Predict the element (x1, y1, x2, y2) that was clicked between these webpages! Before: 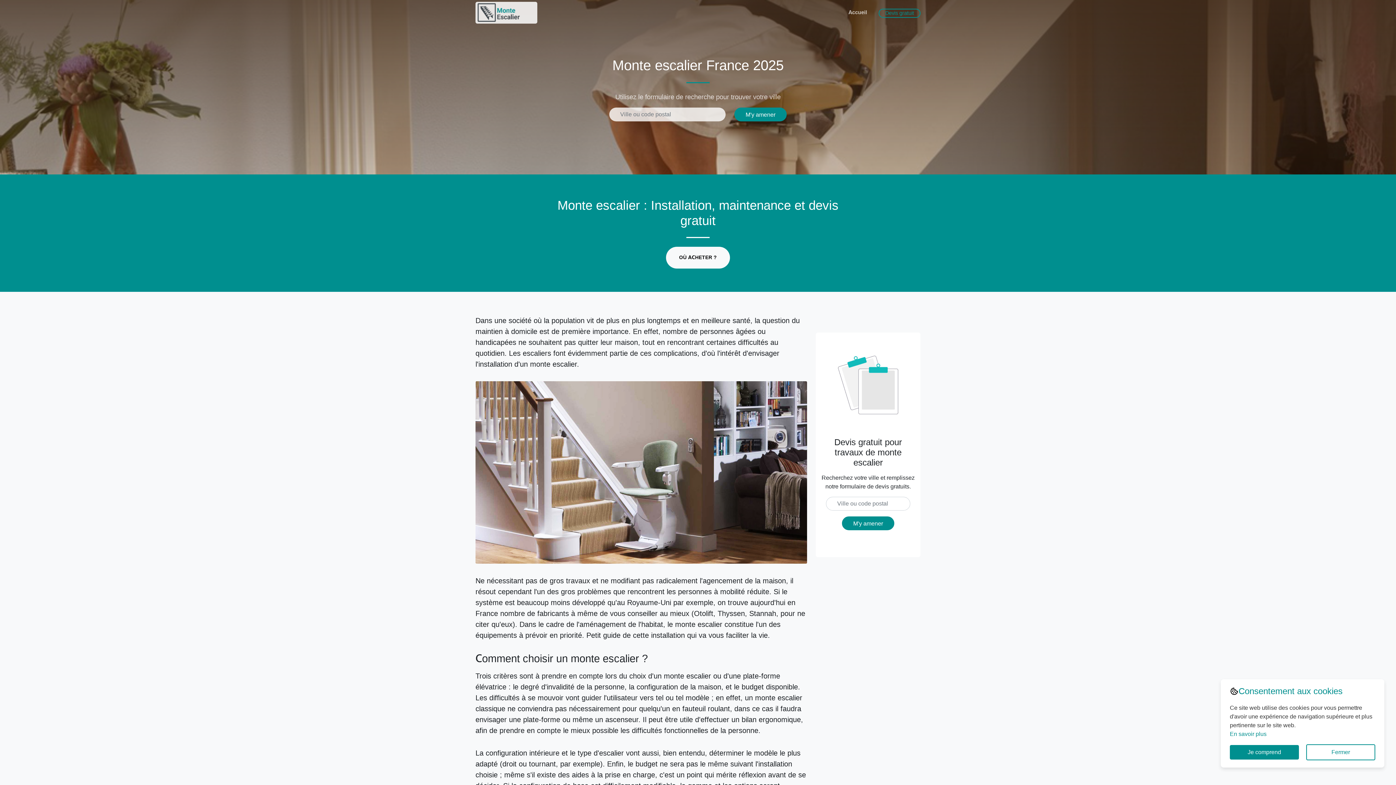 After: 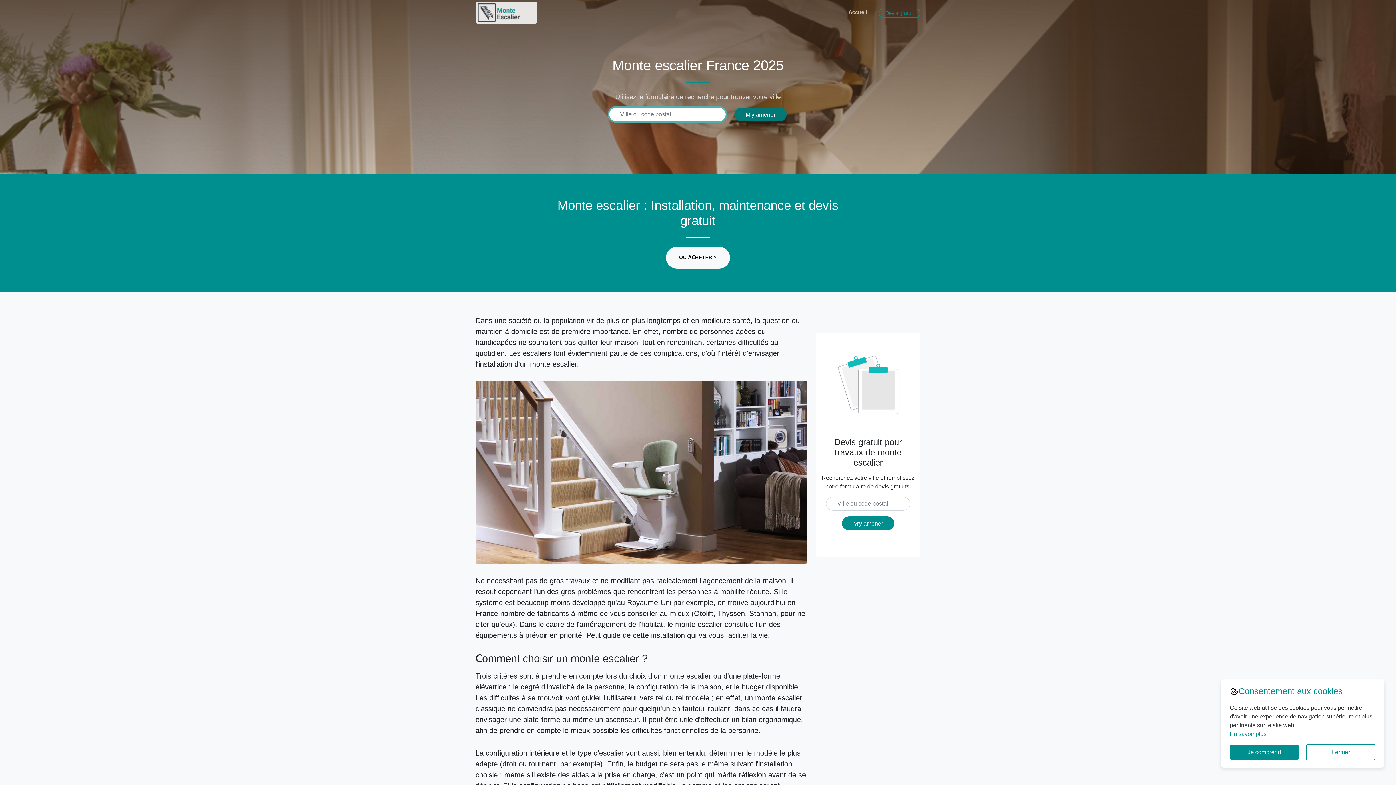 Action: label: M'y amener bbox: (734, 107, 786, 121)